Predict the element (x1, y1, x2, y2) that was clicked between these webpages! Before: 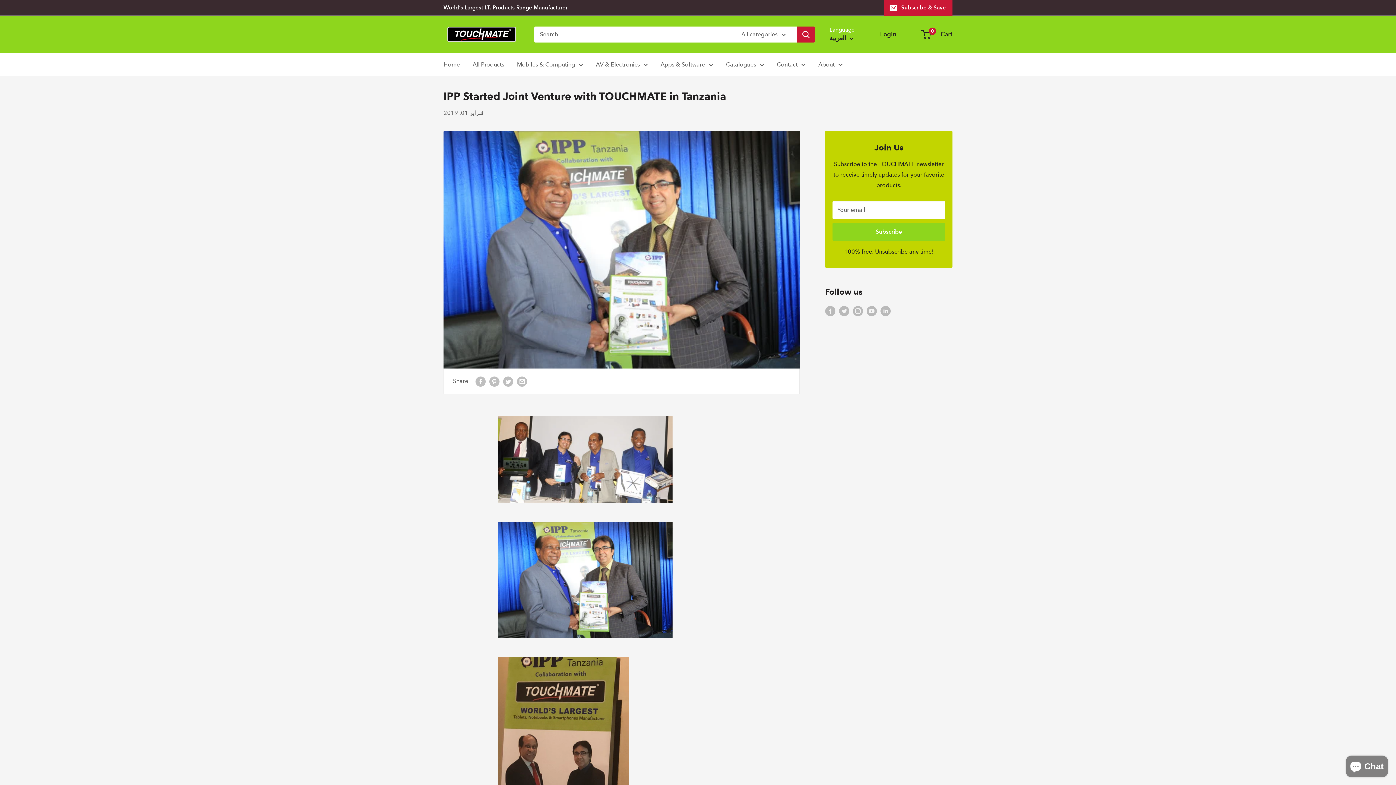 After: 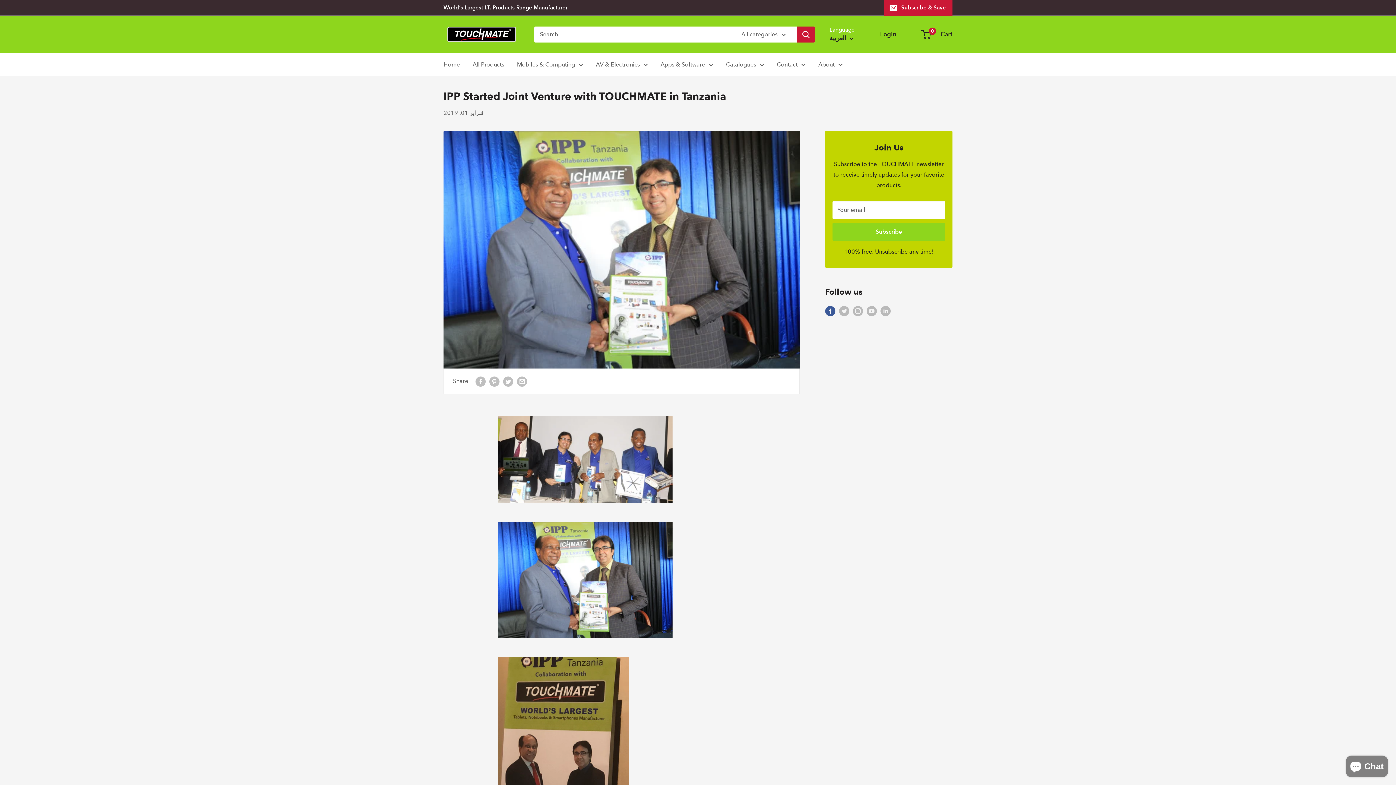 Action: label: Follow us on Facebook bbox: (825, 305, 835, 316)